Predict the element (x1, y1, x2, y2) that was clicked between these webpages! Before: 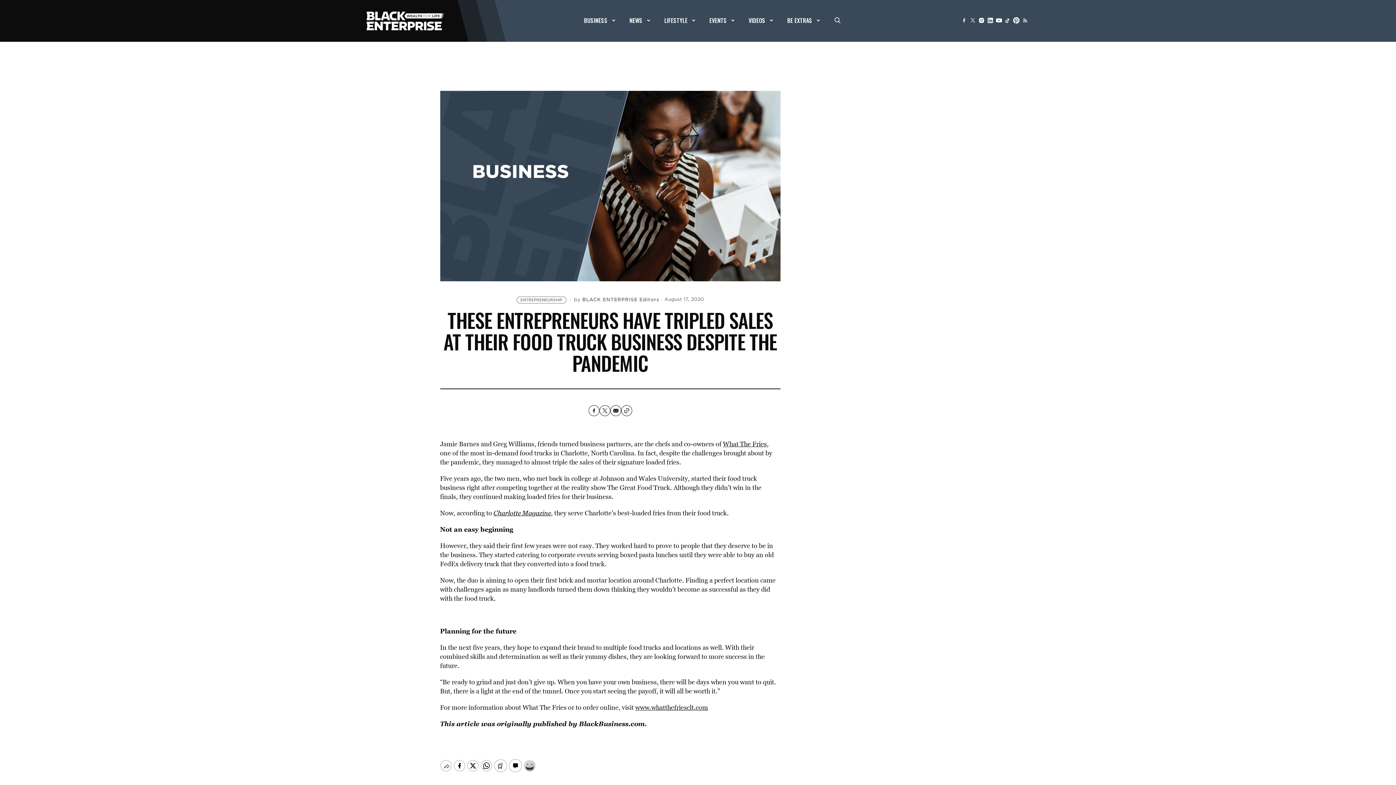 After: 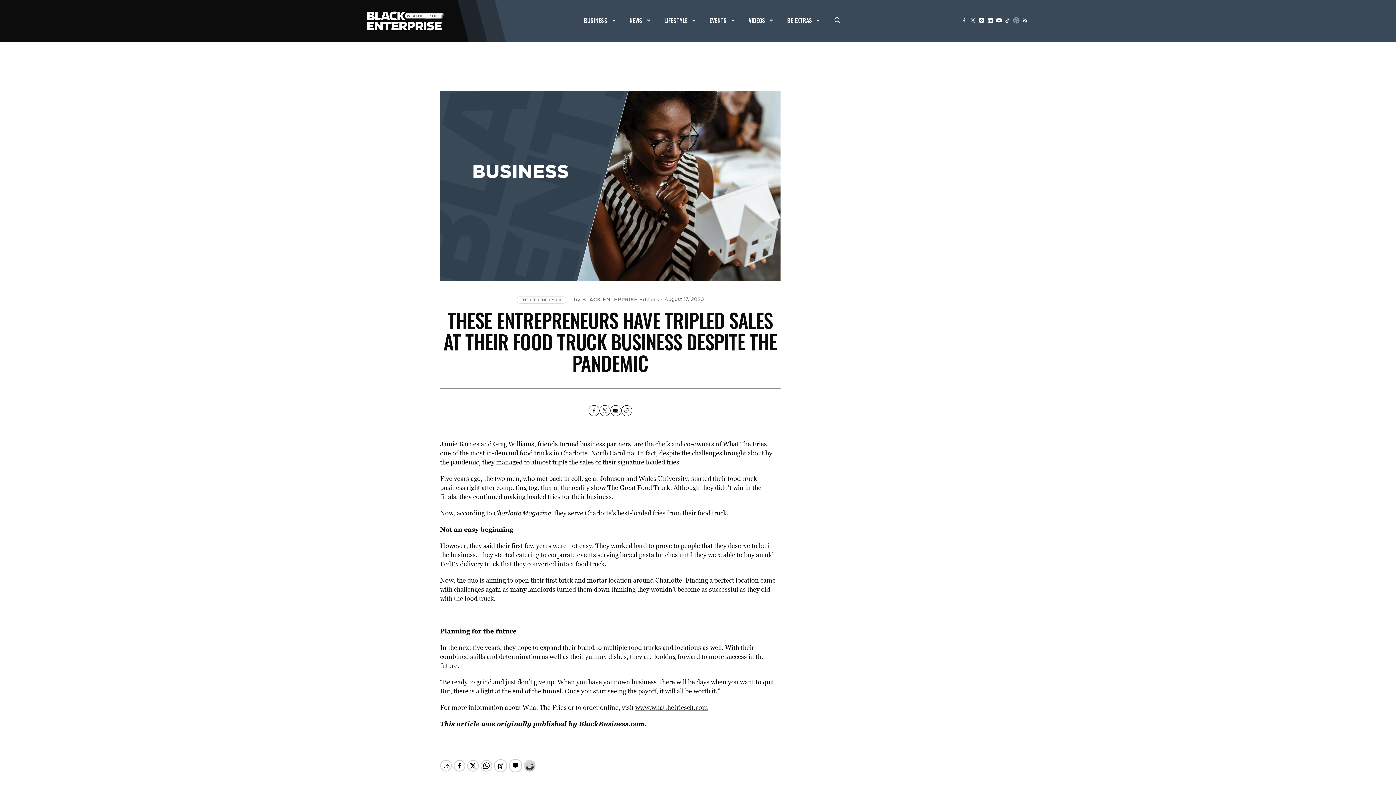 Action: bbox: (1012, 16, 1021, 24)